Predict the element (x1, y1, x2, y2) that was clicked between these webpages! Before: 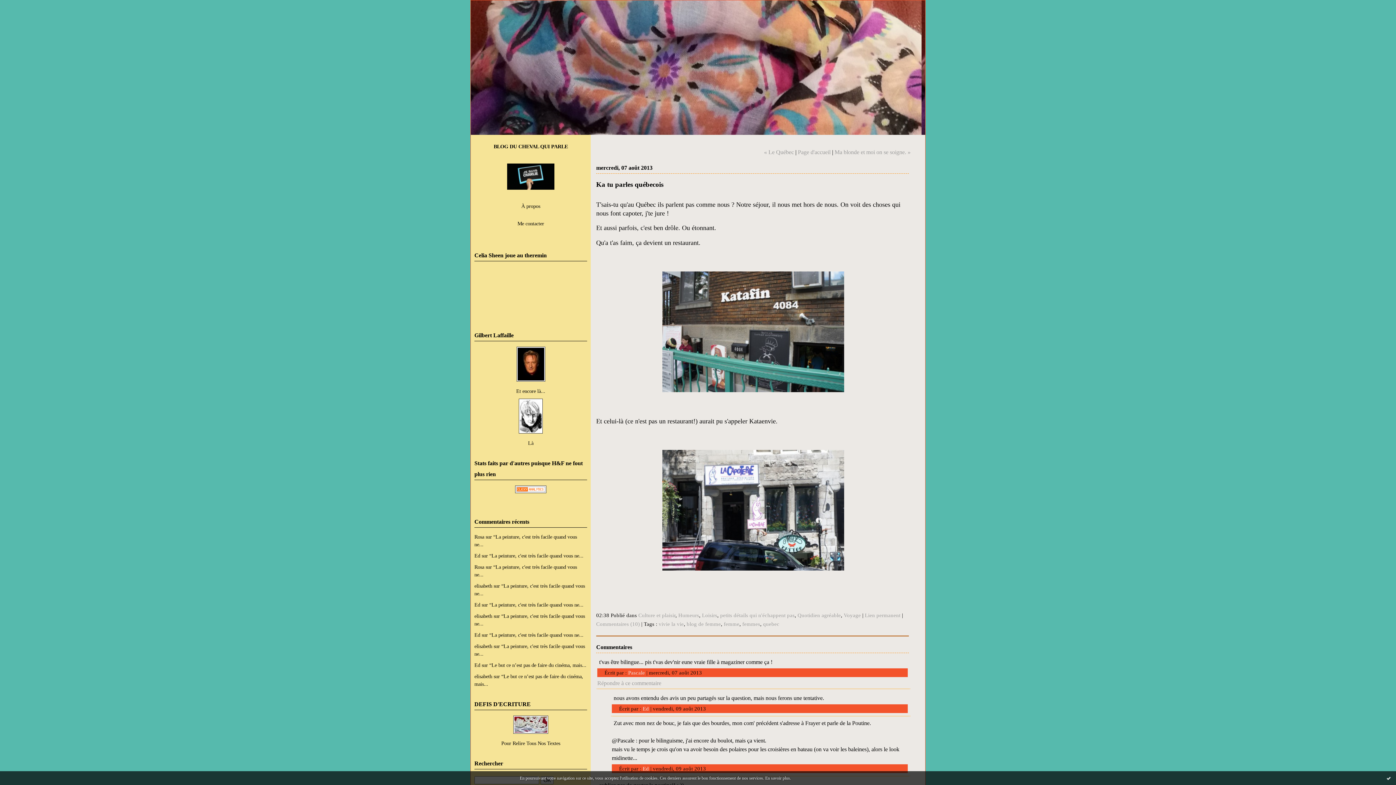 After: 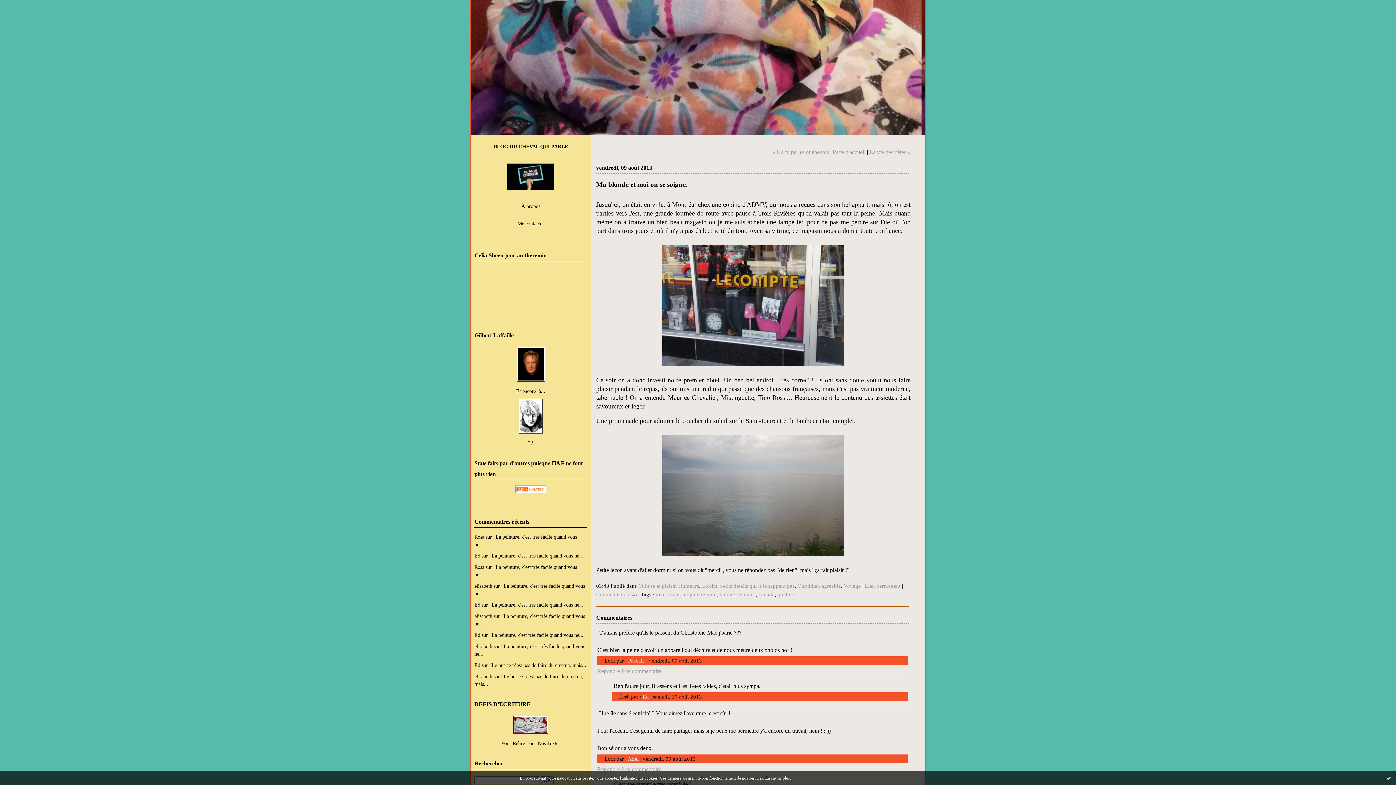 Action: bbox: (834, 149, 910, 155) label: Ma blonde et moi on se soigne. »